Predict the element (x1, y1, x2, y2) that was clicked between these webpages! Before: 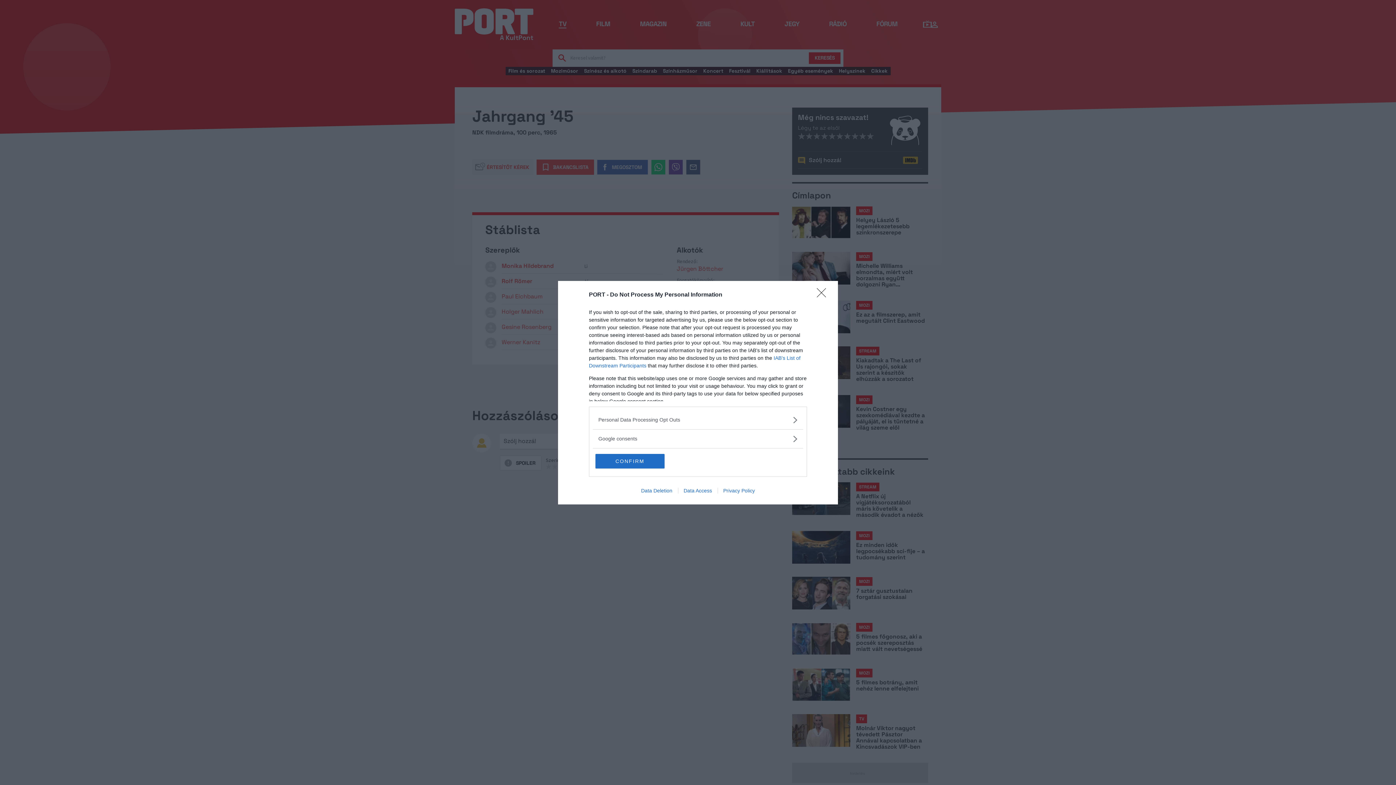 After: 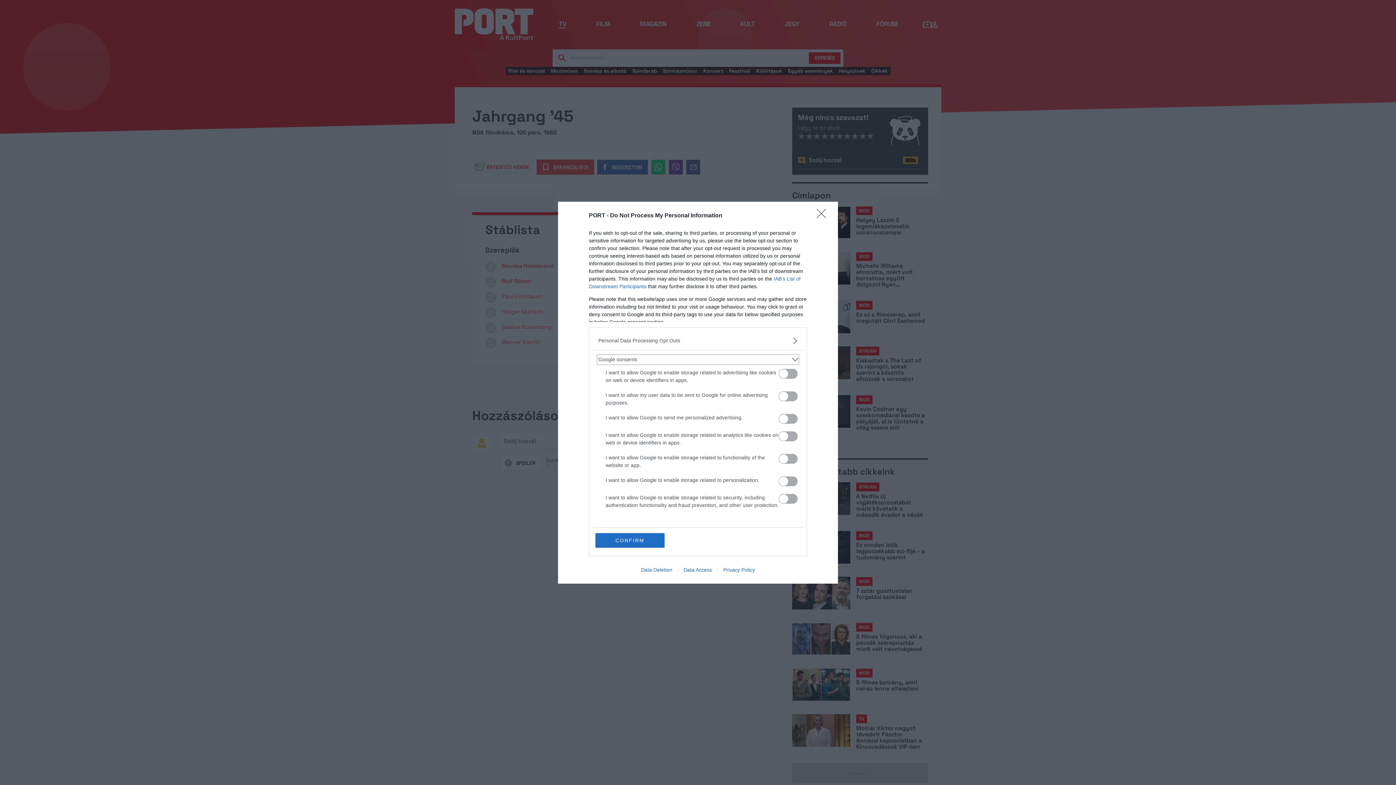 Action: bbox: (598, 435, 797, 442) label: Google consents